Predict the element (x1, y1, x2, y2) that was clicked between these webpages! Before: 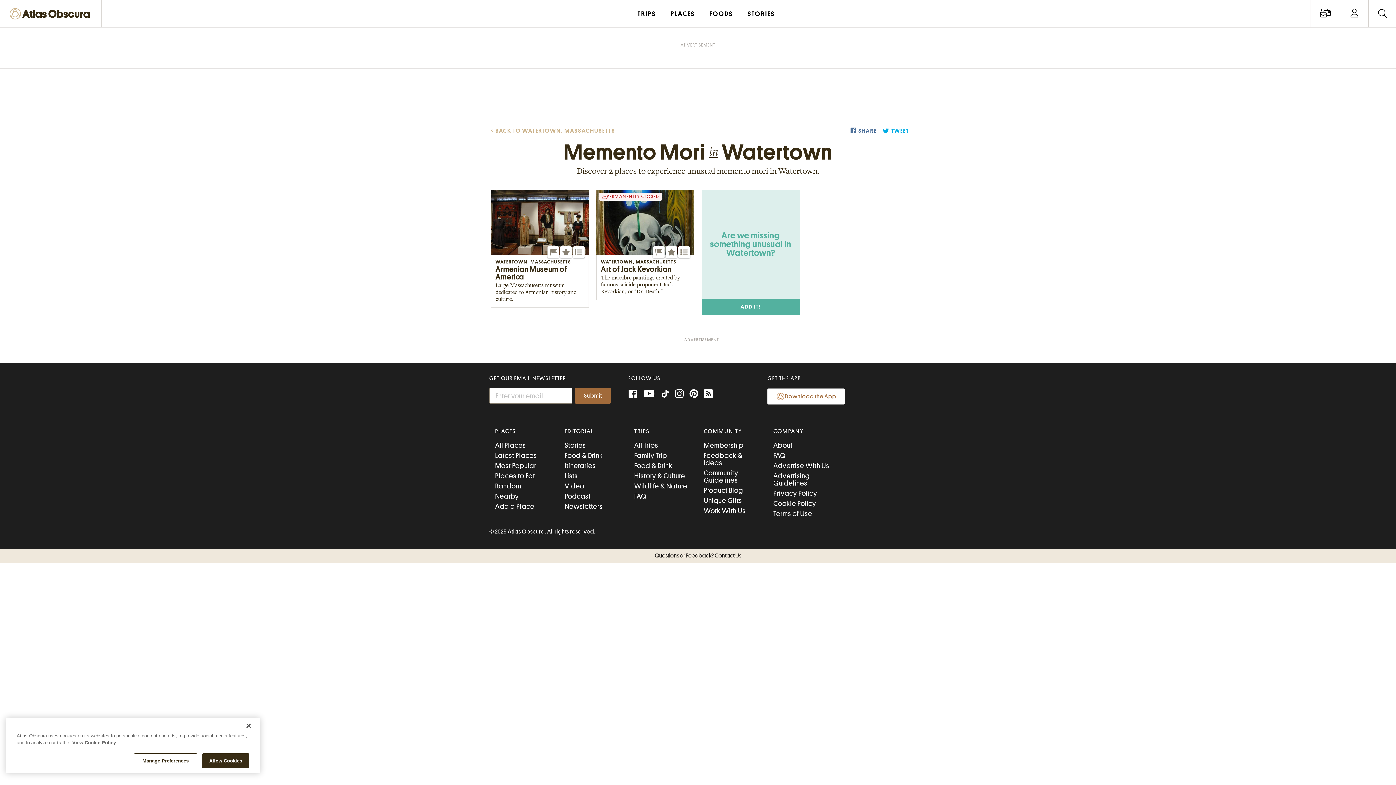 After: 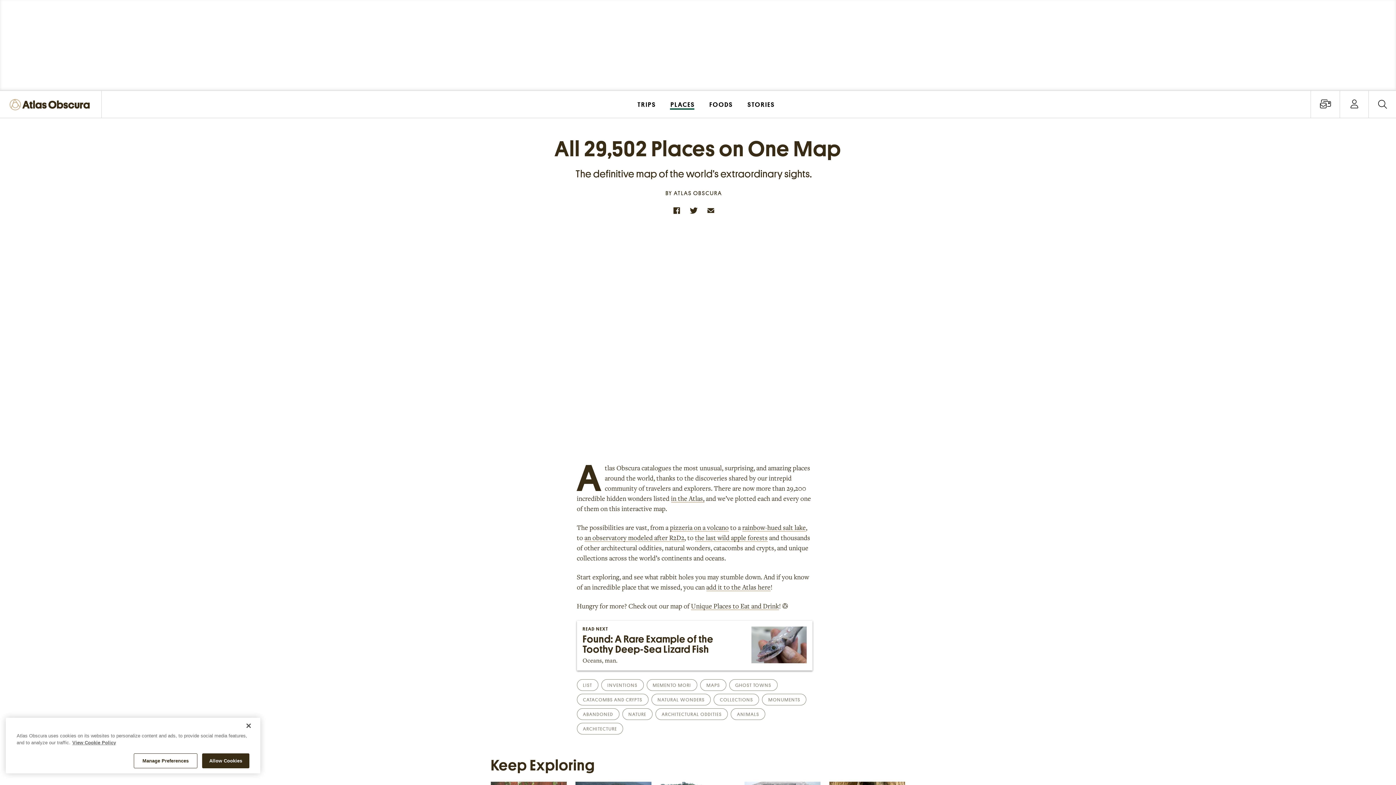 Action: bbox: (495, 442, 526, 448) label: All Places